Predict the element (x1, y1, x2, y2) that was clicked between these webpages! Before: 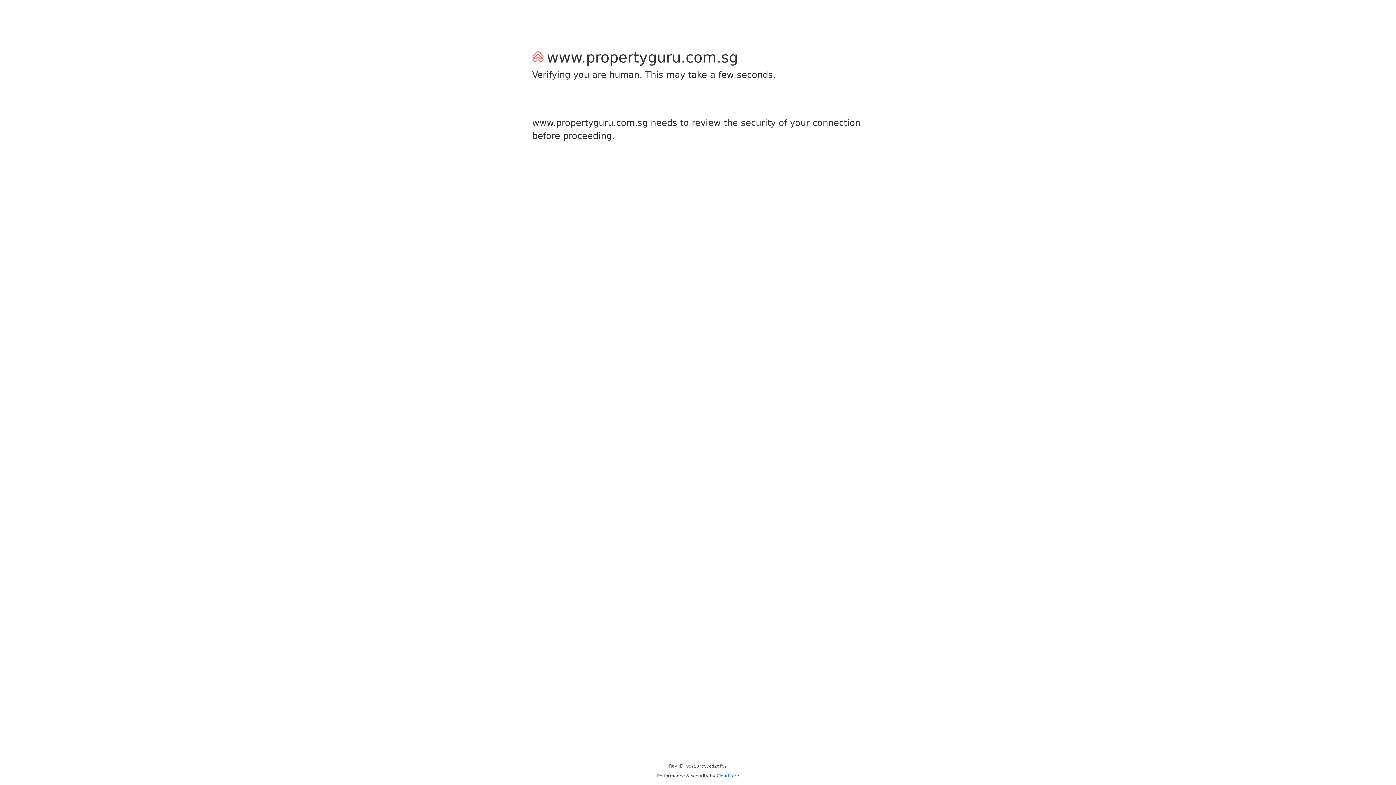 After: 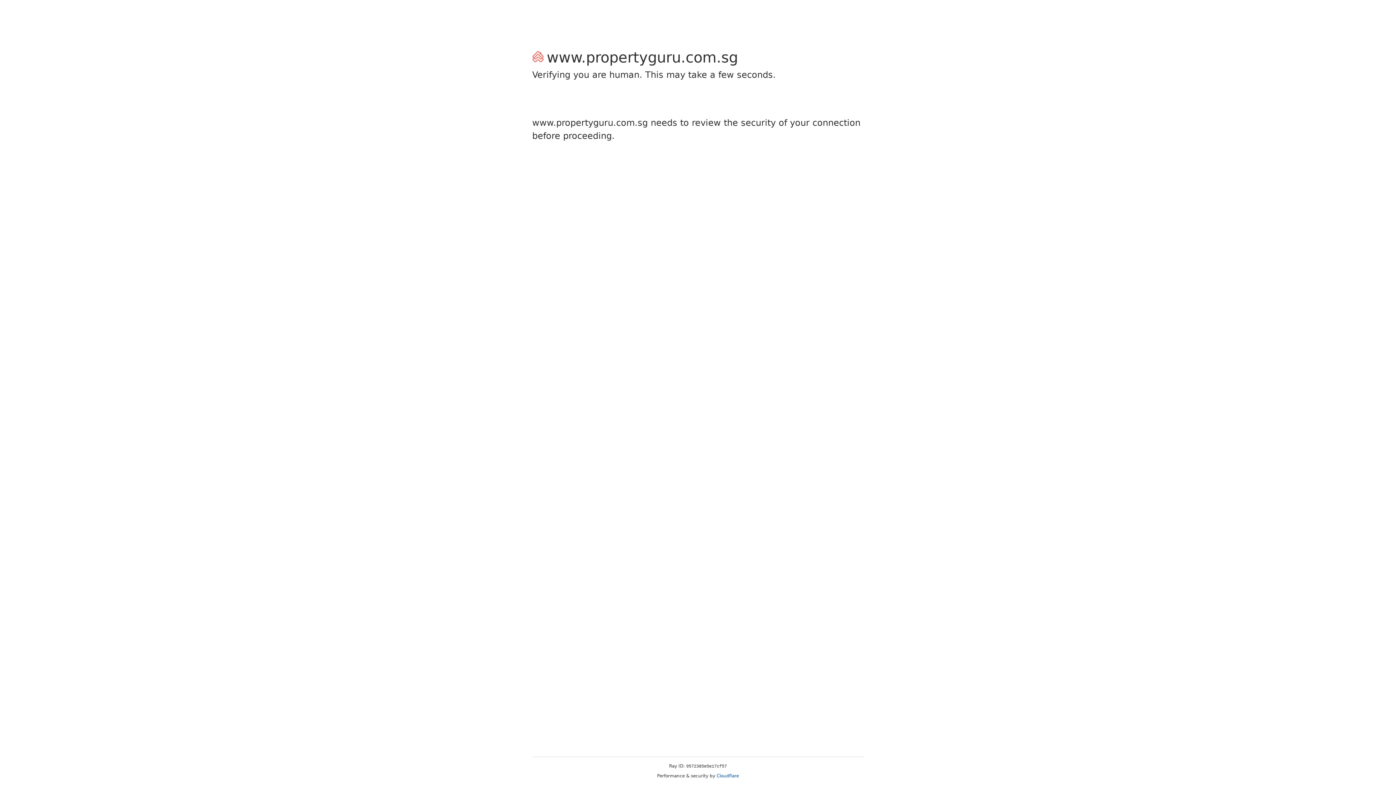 Action: label: Cloudflare bbox: (716, 773, 739, 778)